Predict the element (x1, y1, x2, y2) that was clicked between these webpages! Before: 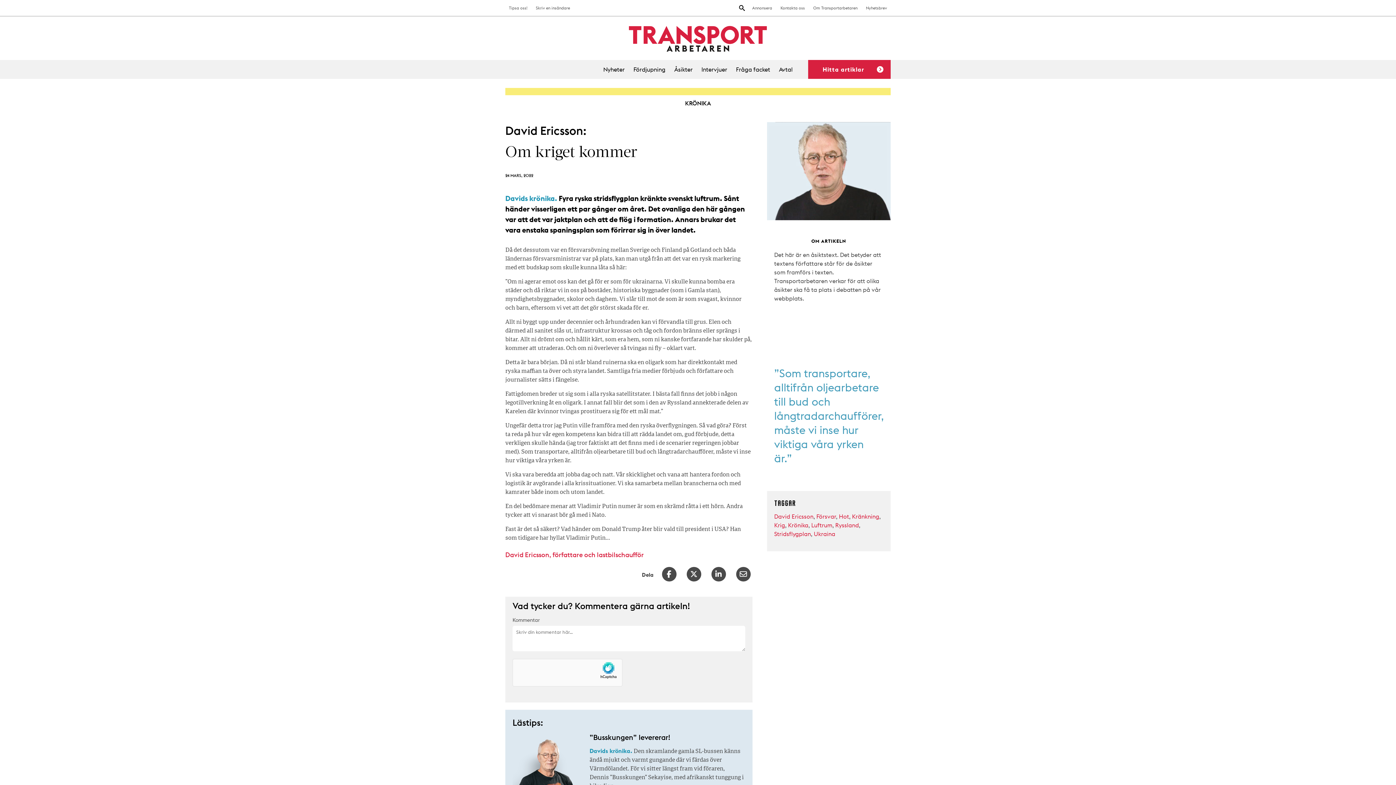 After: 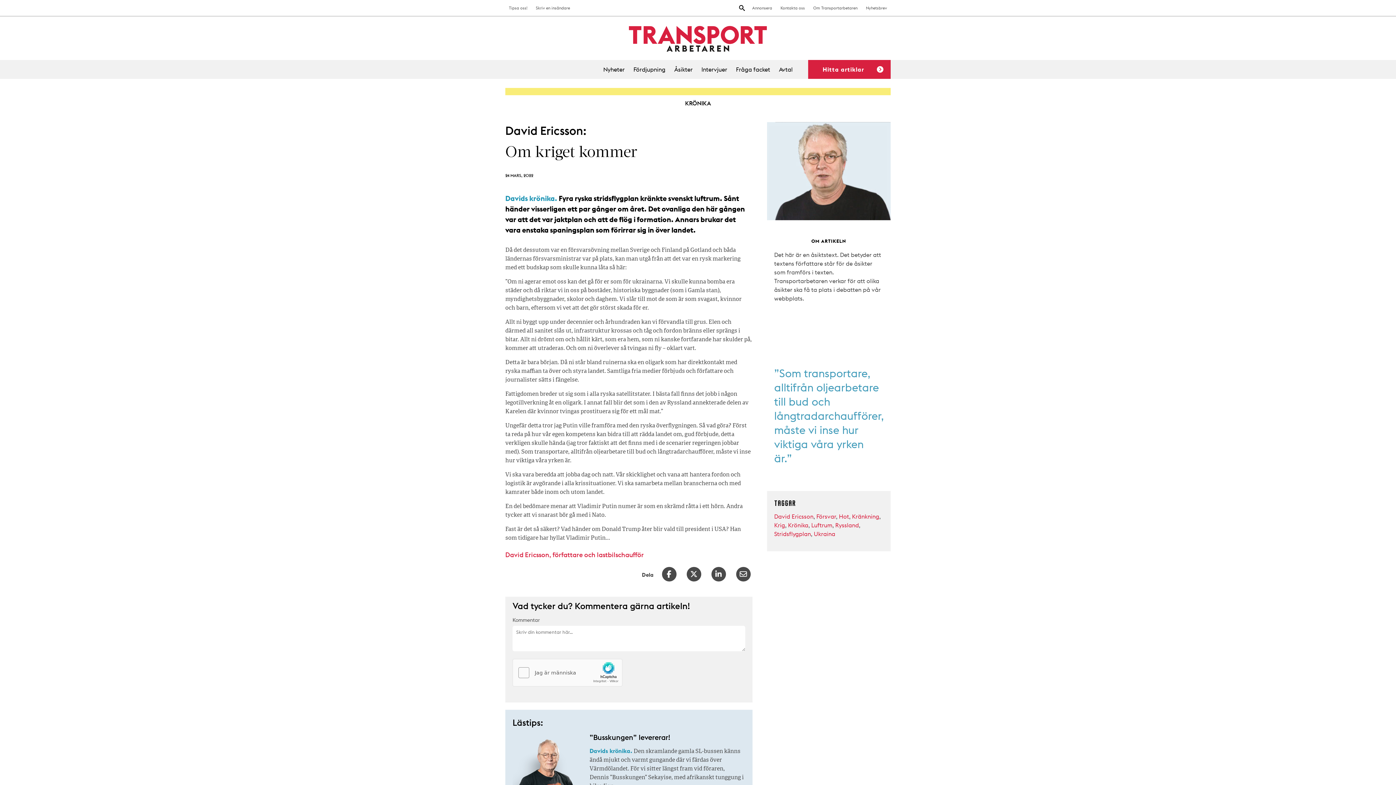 Action: bbox: (686, 571, 703, 578)